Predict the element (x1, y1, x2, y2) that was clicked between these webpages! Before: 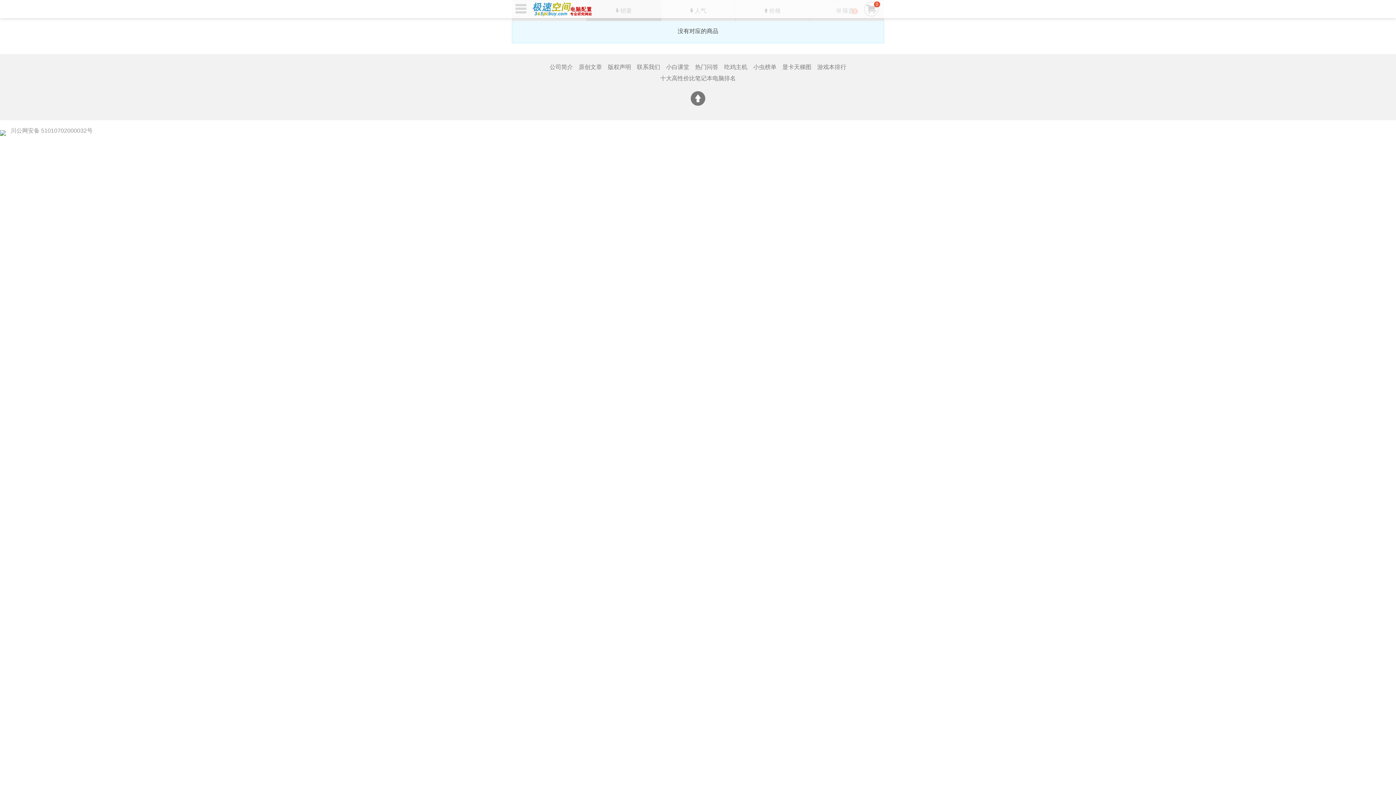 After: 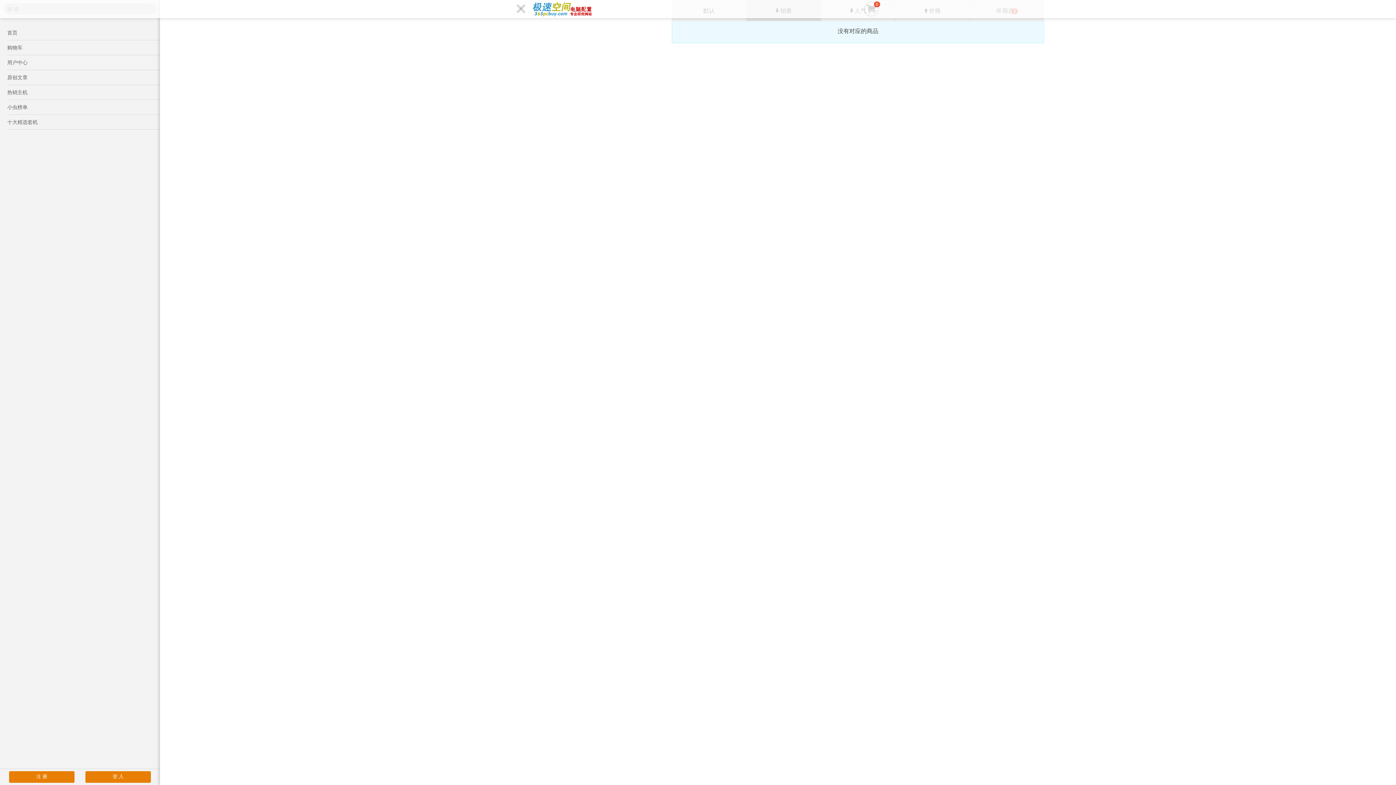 Action: bbox: (513, 2, 528, 15)